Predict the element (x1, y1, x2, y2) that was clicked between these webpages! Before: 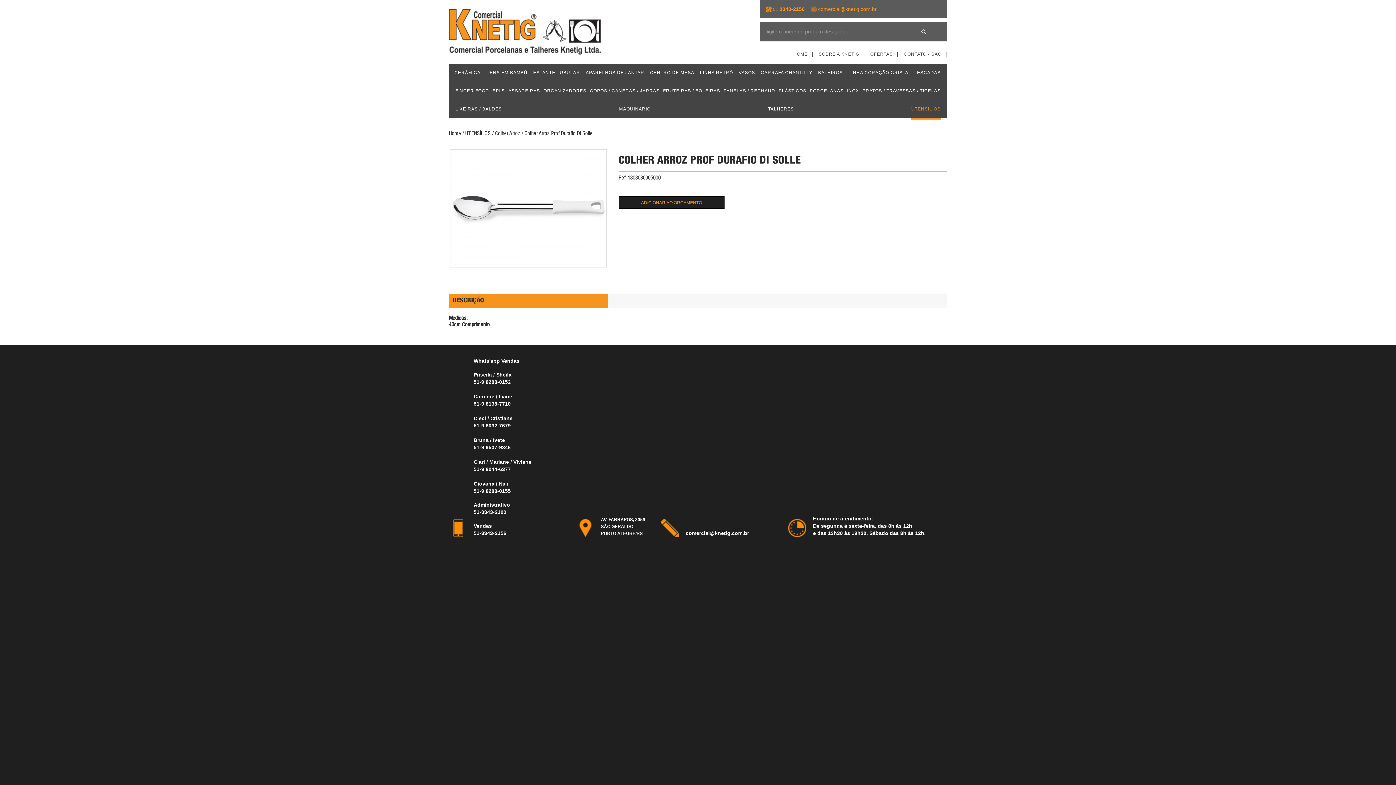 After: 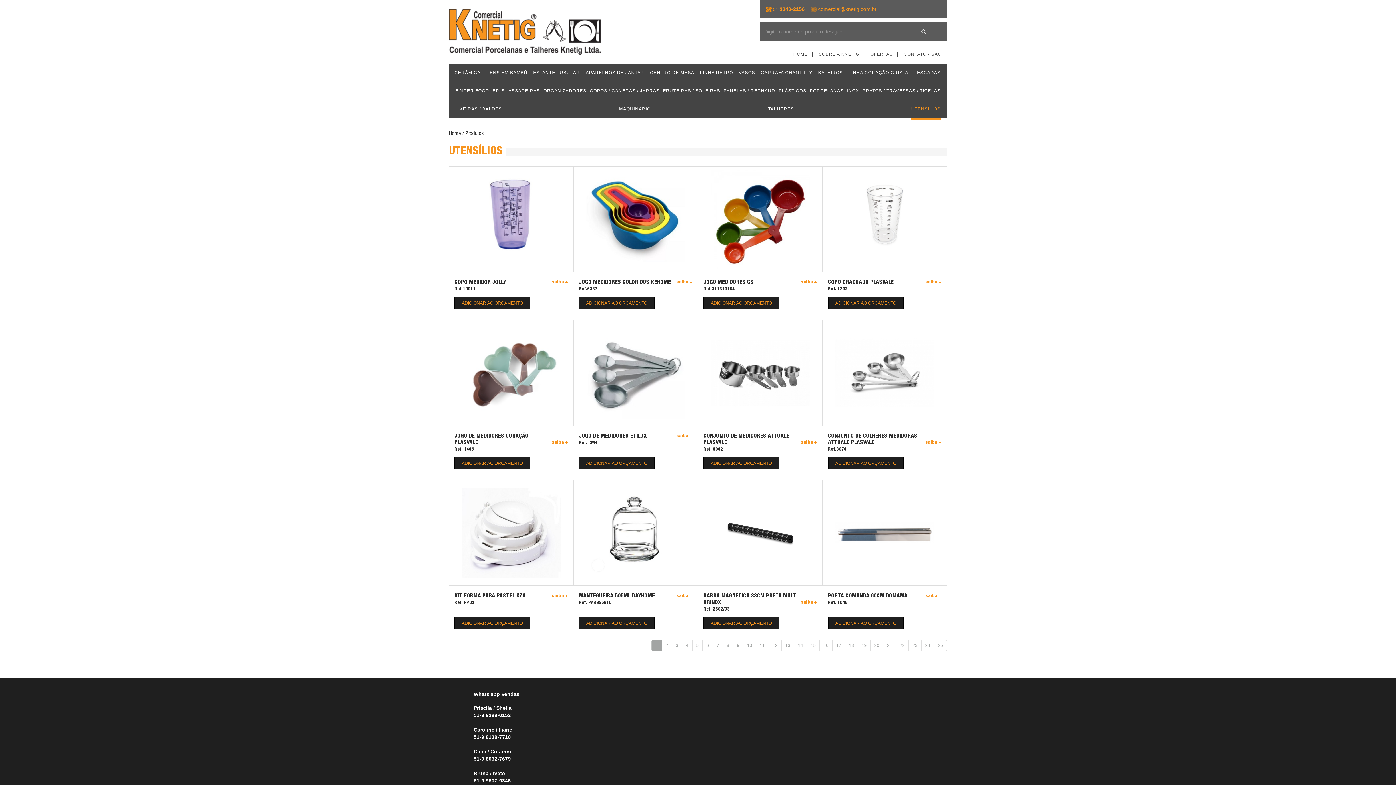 Action: label: UTENSÍLIOS bbox: (911, 100, 940, 118)